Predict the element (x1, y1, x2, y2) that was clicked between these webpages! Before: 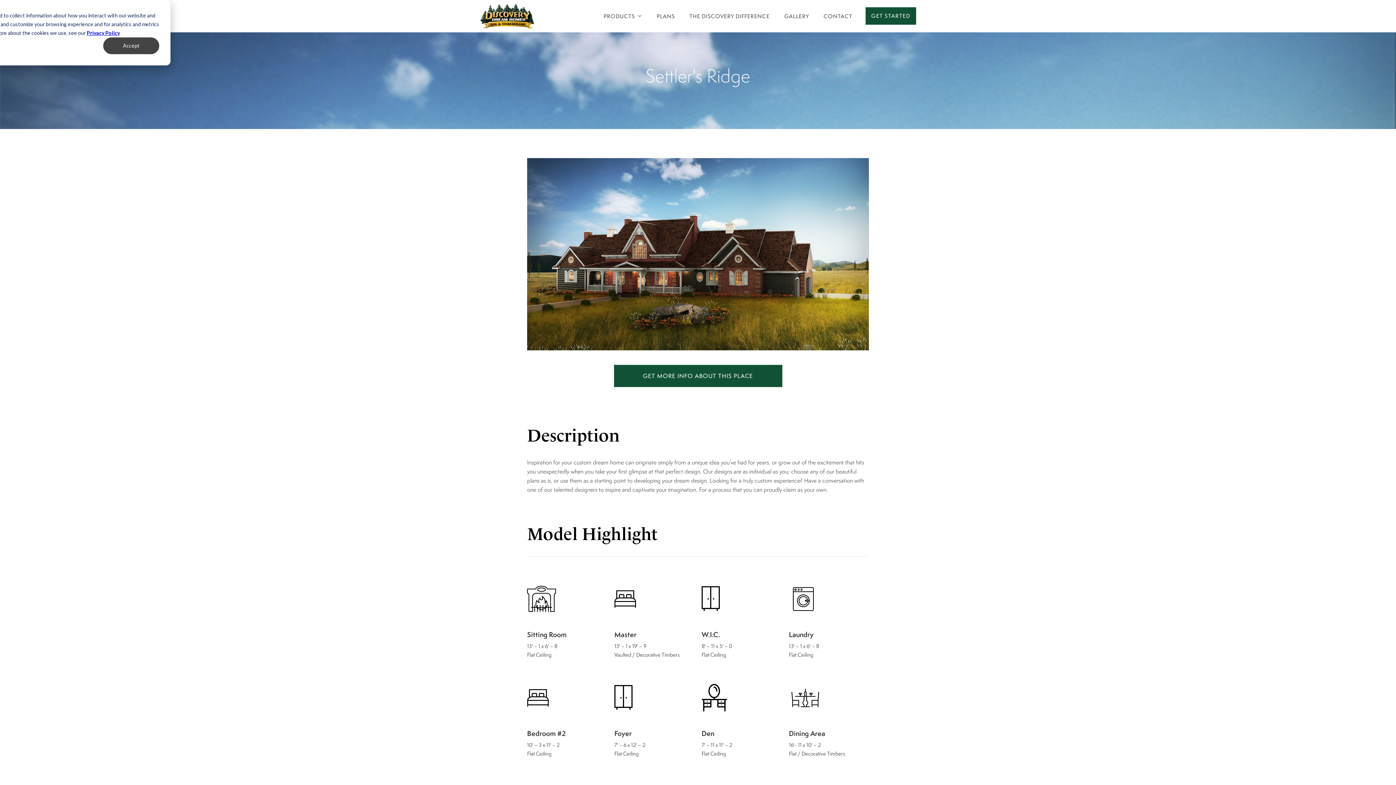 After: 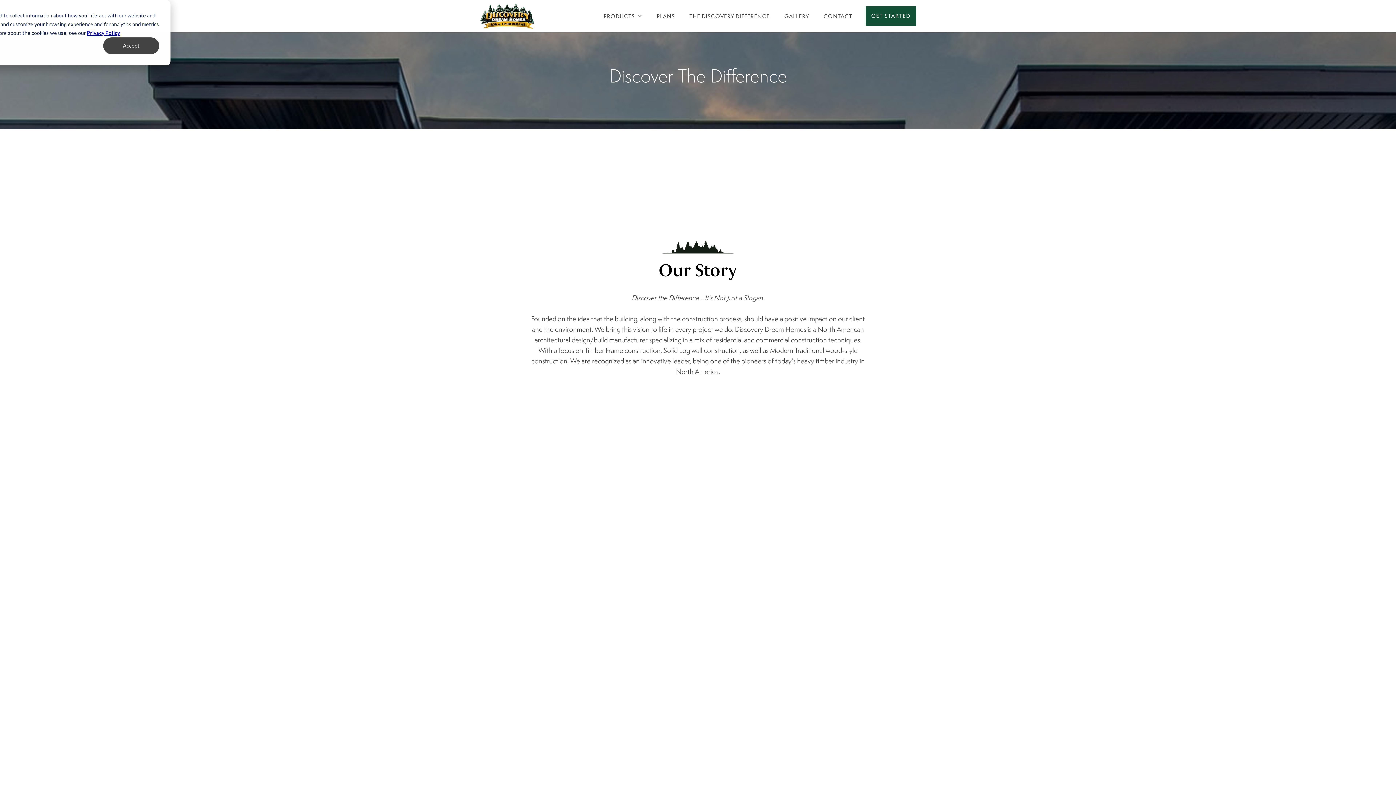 Action: label: THE DISCOVERY DIFFERENCE bbox: (682, 7, 777, 24)